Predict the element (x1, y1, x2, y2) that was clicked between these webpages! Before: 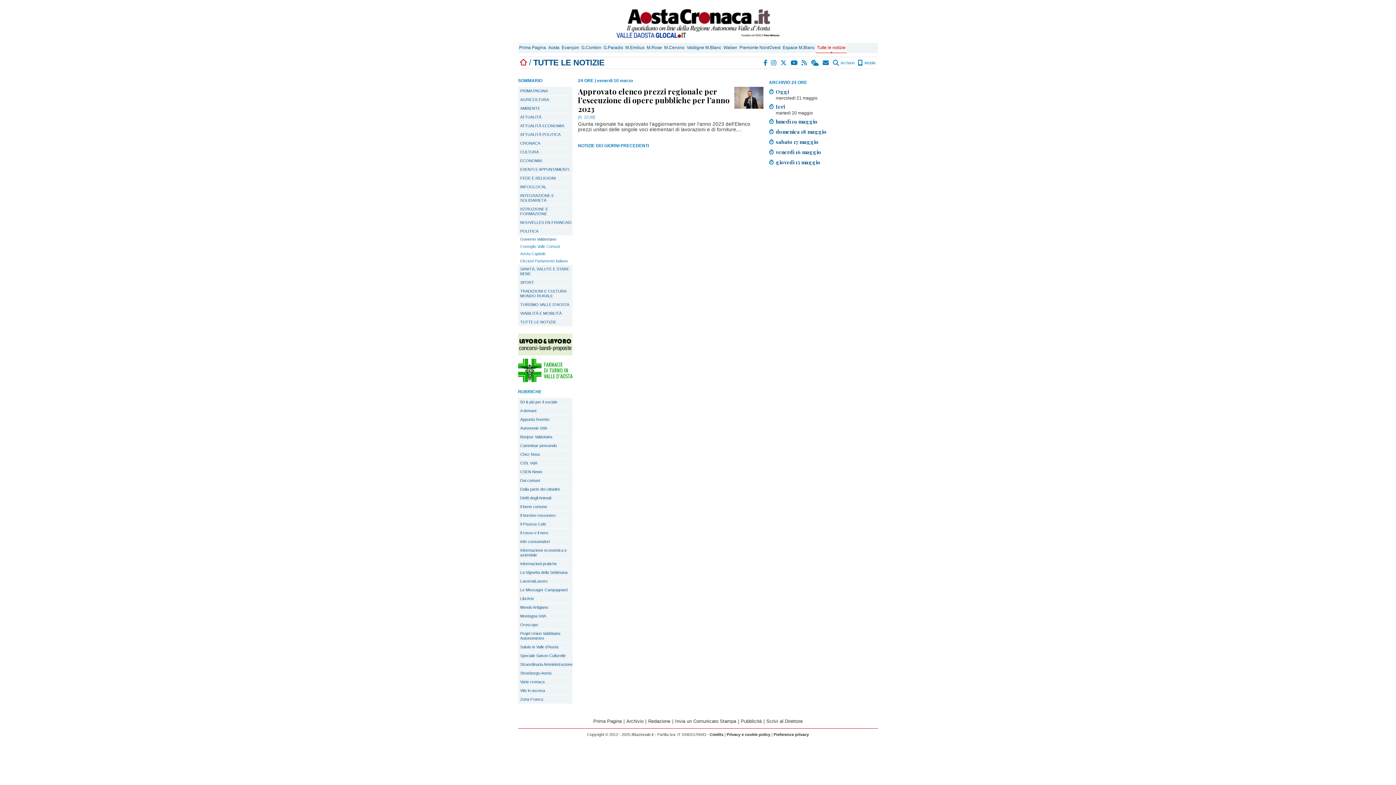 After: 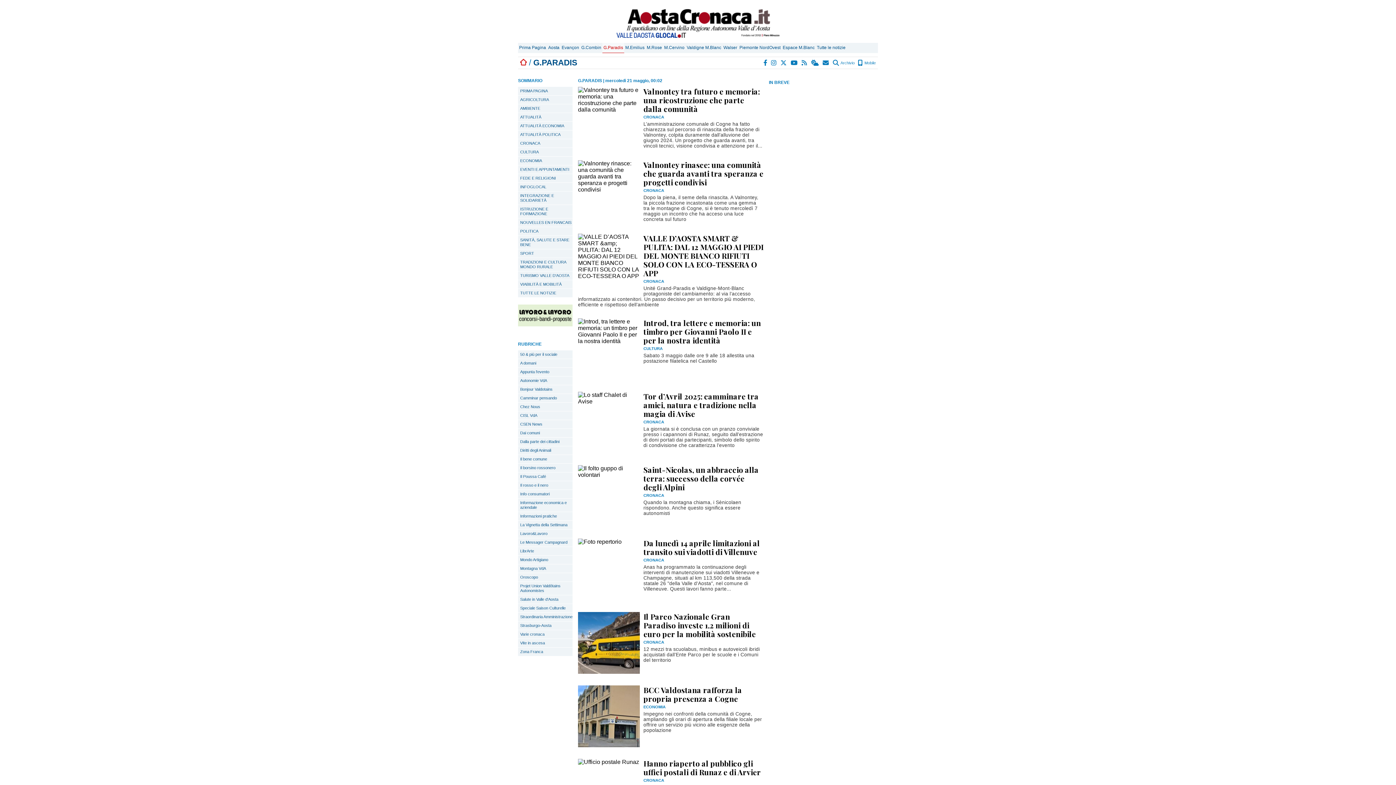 Action: bbox: (602, 42, 624, 52) label: G.Paradis